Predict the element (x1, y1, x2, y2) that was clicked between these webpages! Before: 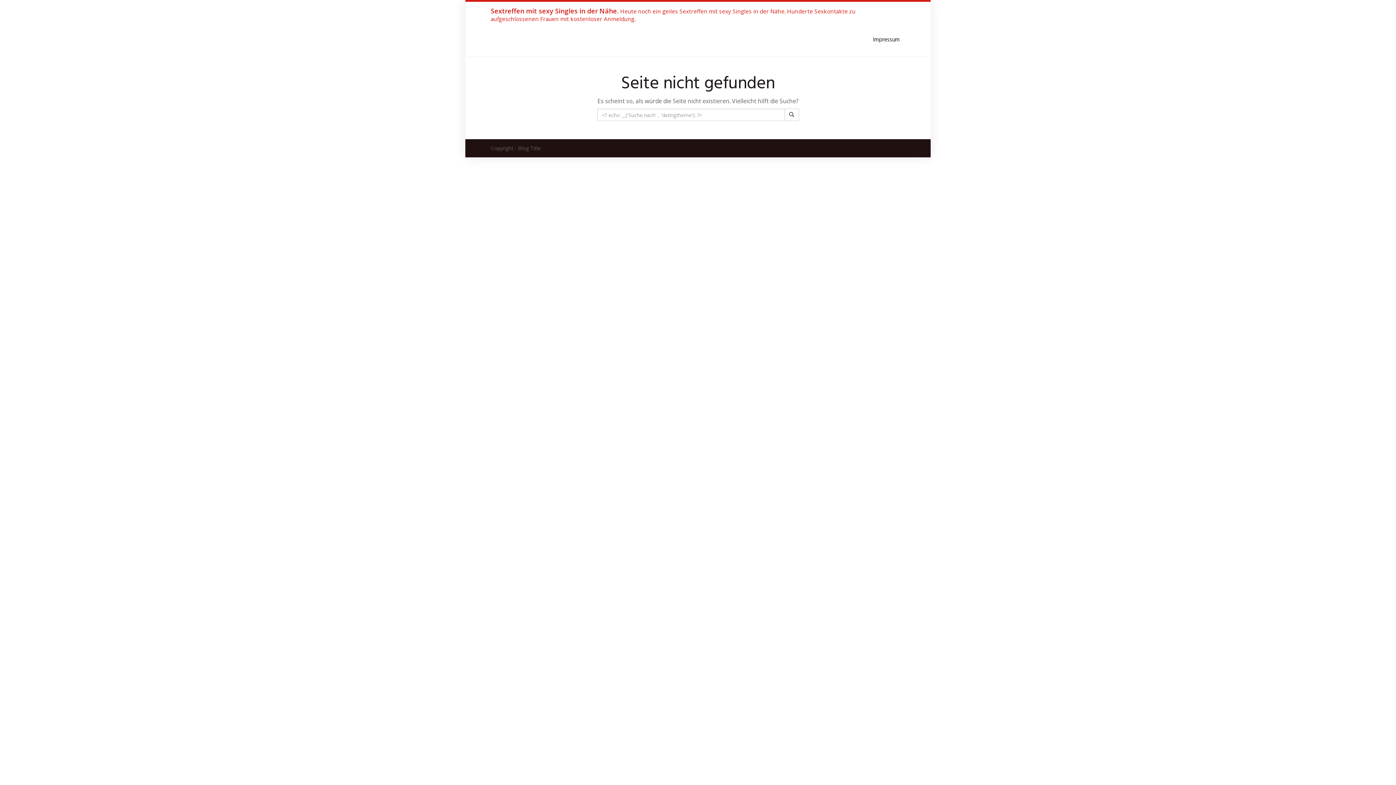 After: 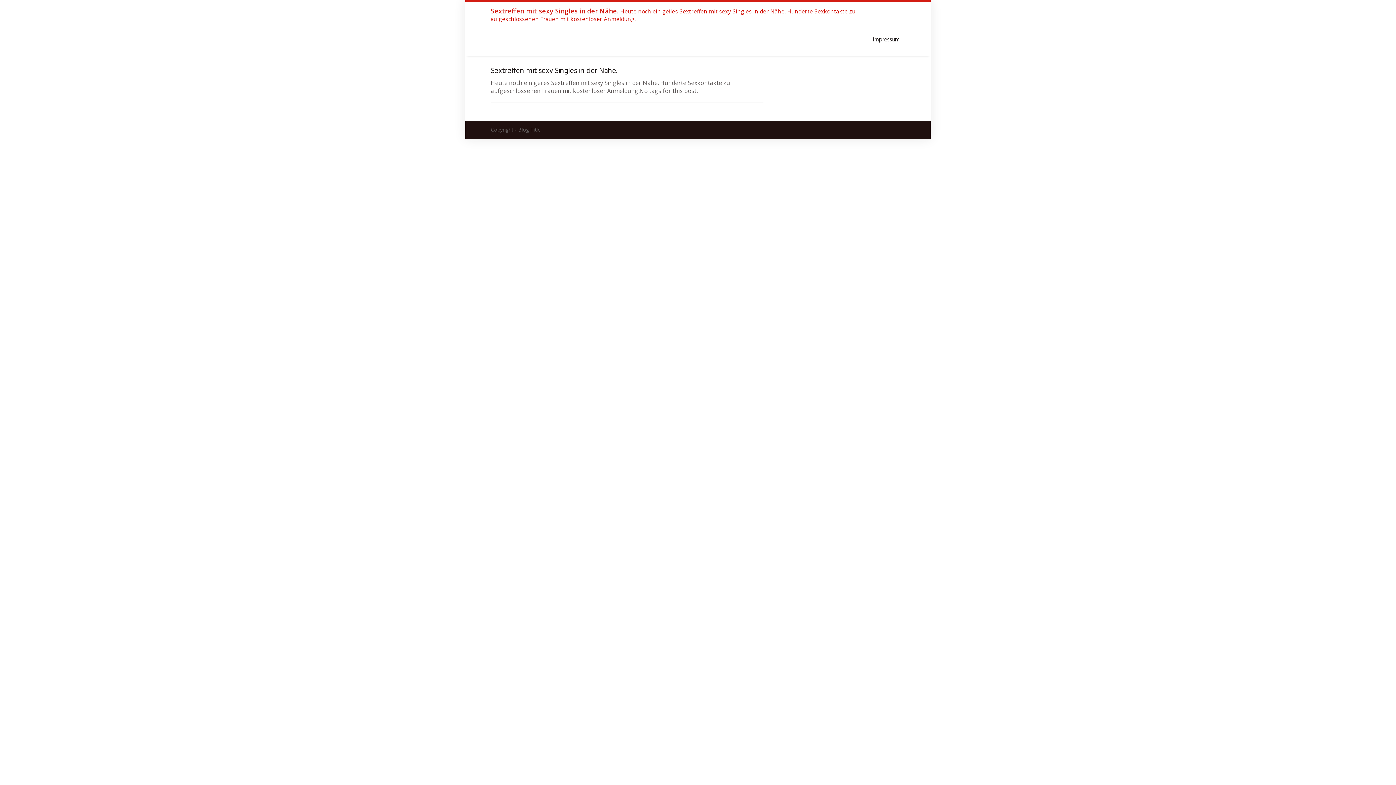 Action: bbox: (485, 7, 905, 29) label: Sextreffen mit sexy Singles in der Nähe. Heute noch ein geiles Sextreffen mit sexy Singles in der Nähe. Hunderte Sexkontakte zu aufgeschlossenen Frauen mit kostenloser Anmeldung.